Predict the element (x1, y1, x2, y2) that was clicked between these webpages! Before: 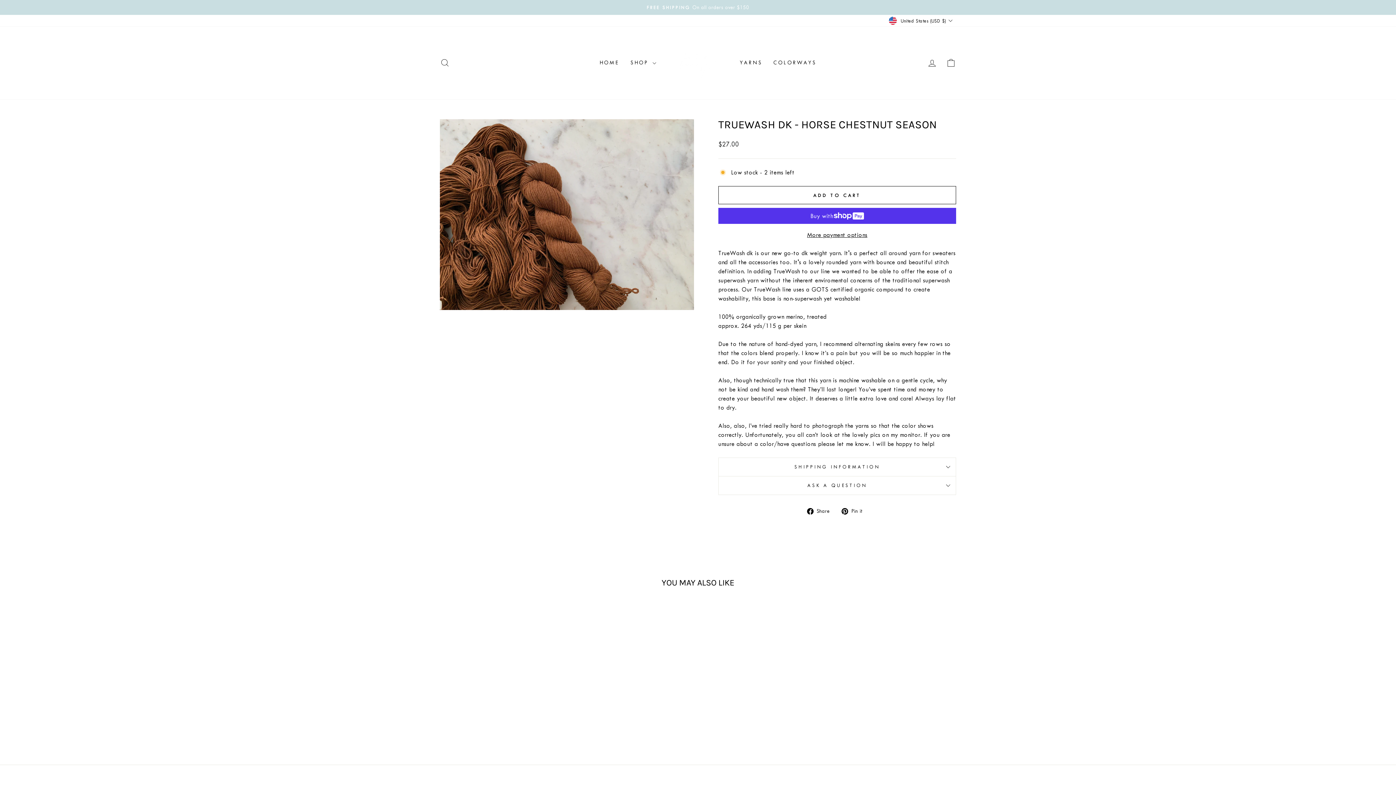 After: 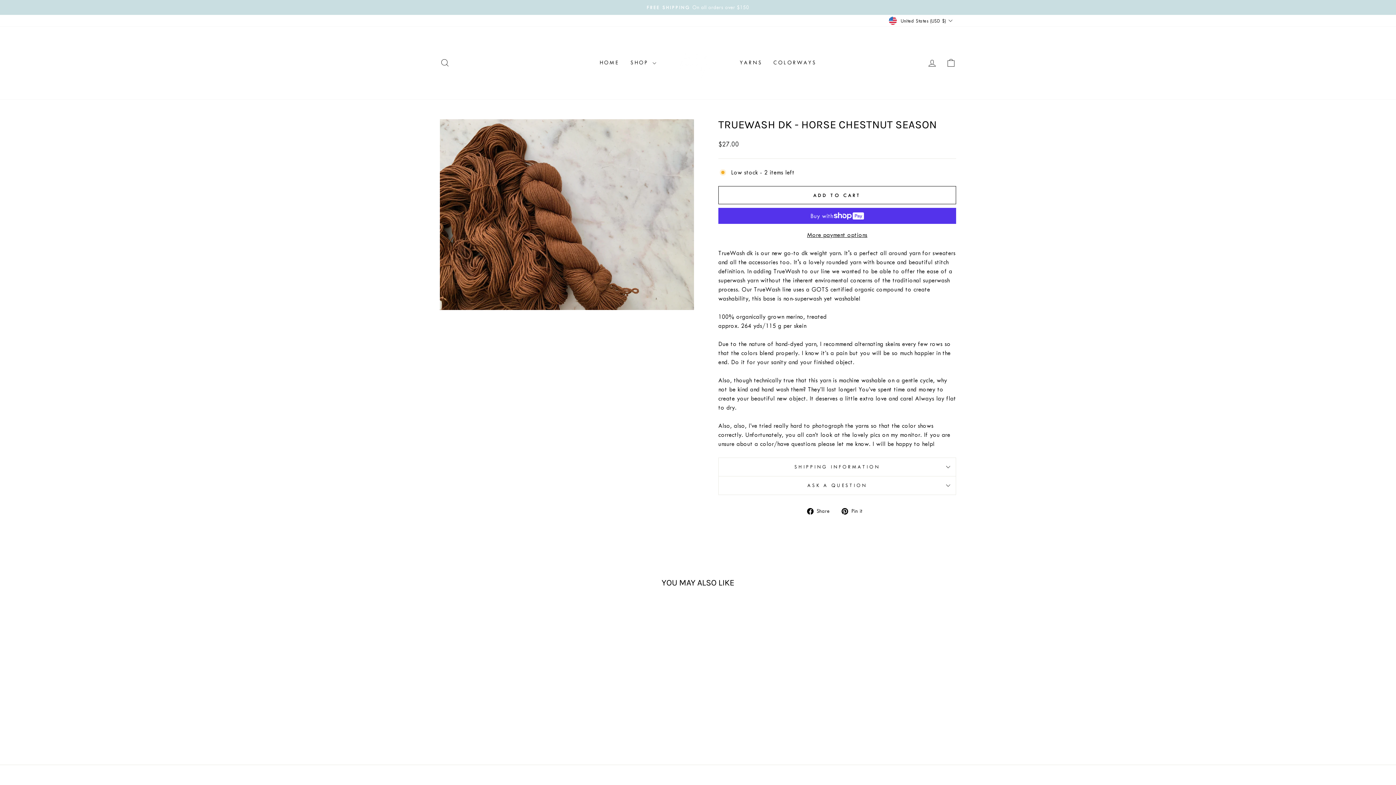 Action: bbox: (841, 506, 867, 515) label:  Pin it
Pin on Pinterest